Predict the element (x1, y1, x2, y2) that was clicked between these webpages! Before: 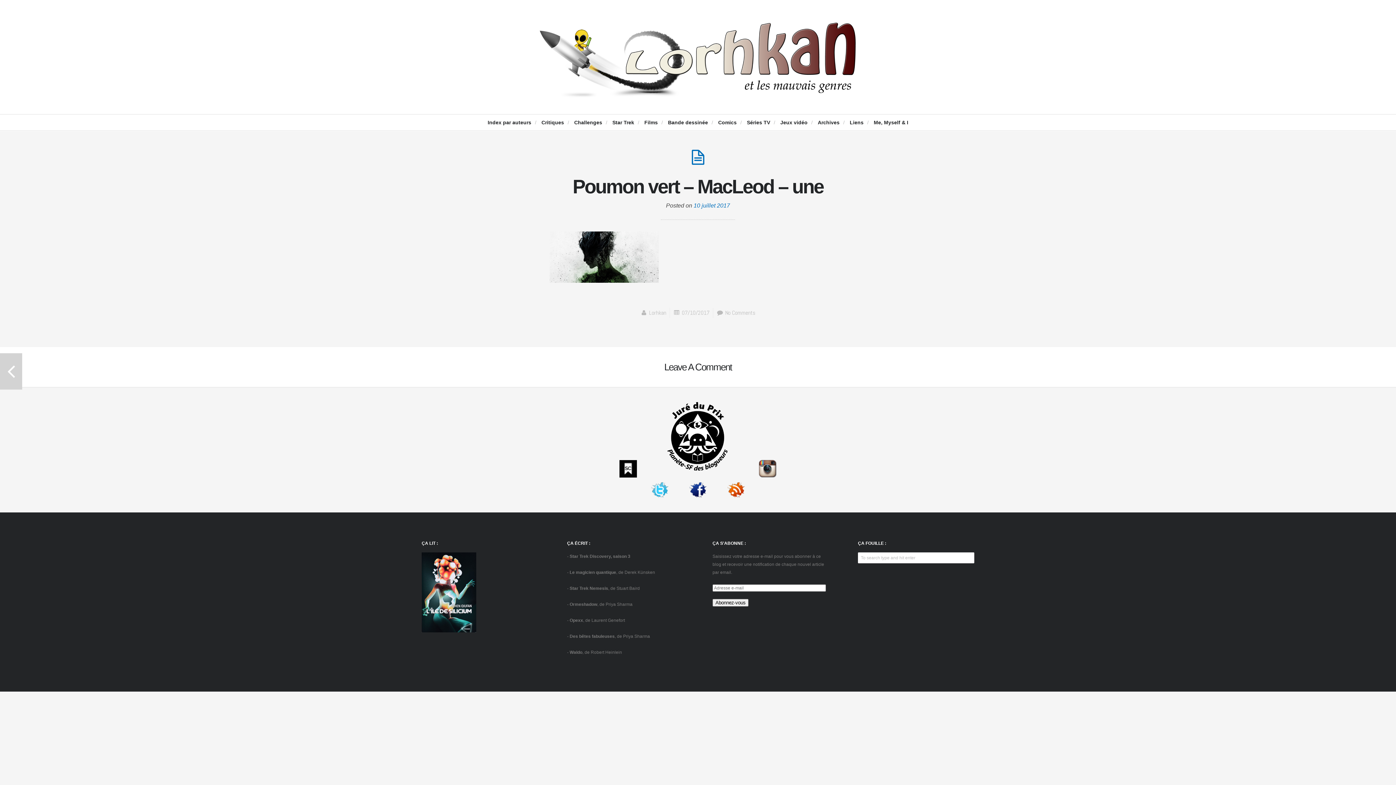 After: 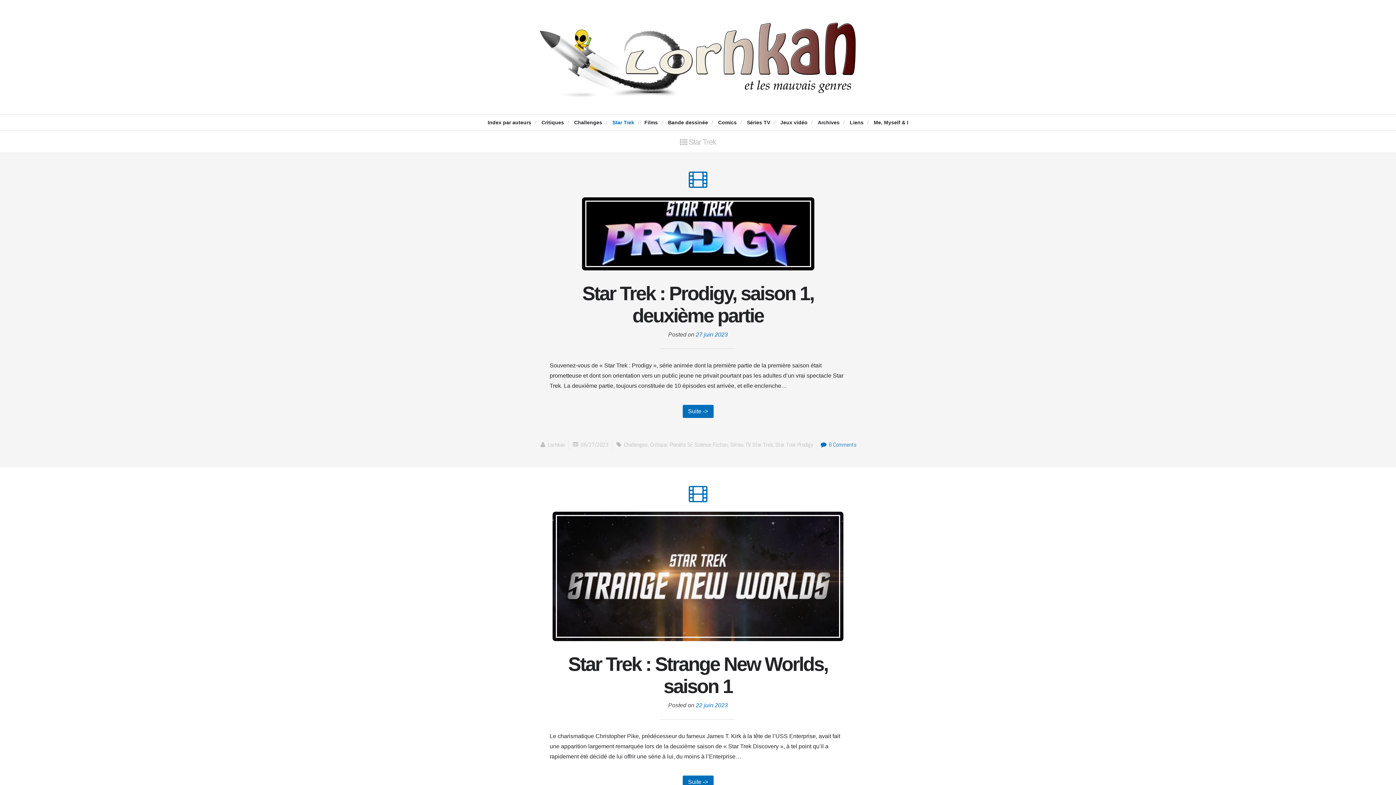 Action: bbox: (608, 118, 638, 126) label: Star Trek